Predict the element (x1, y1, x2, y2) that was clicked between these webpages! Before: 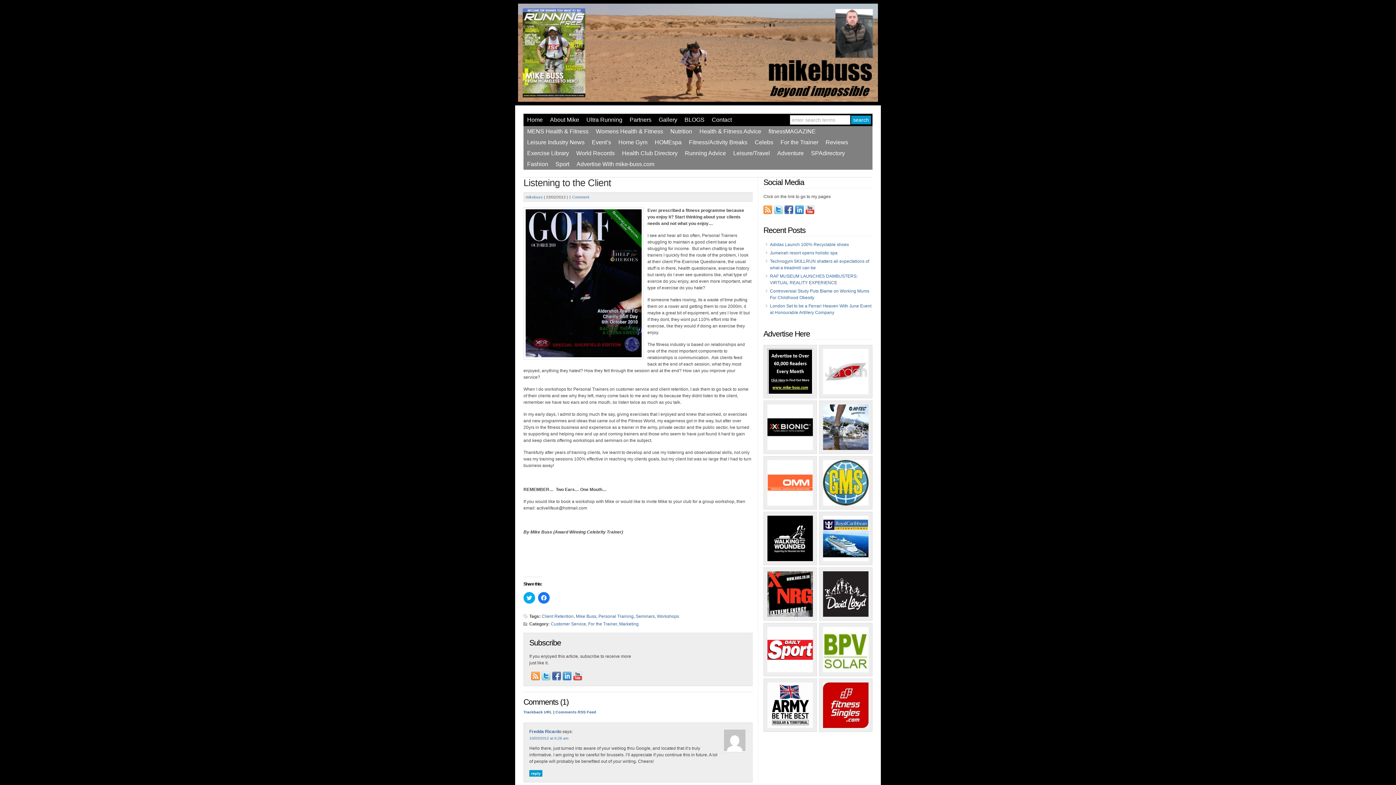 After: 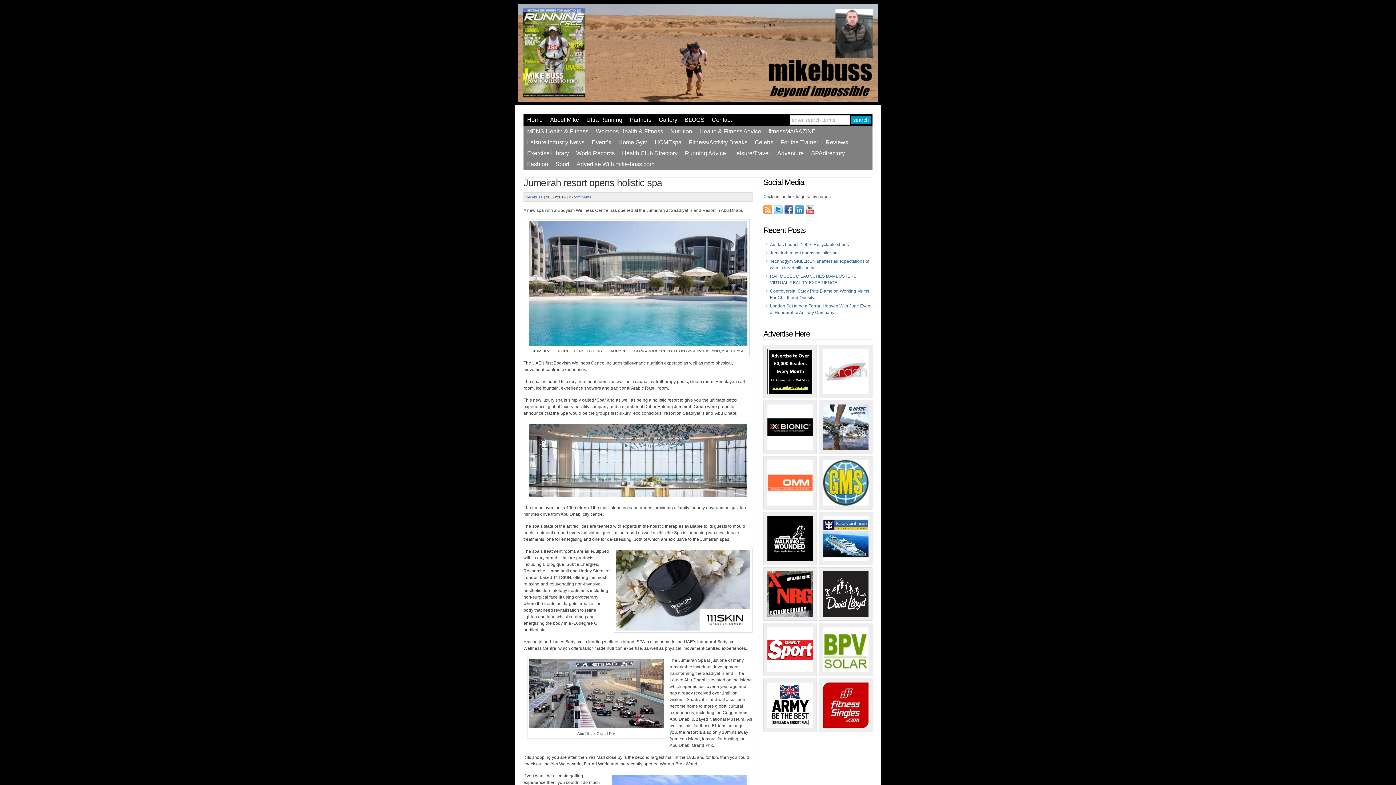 Action: bbox: (770, 250, 837, 255) label: Jumeirah resort opens holistic spa